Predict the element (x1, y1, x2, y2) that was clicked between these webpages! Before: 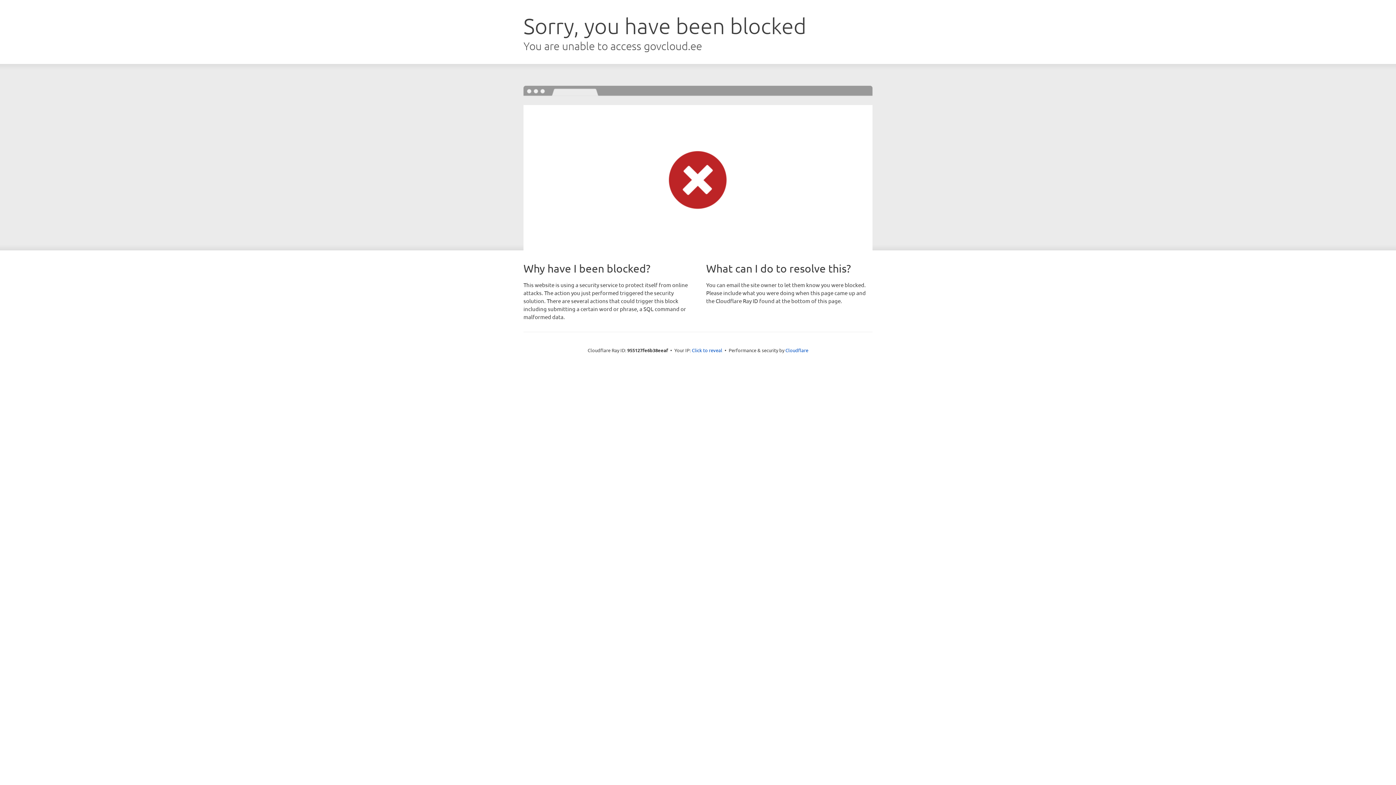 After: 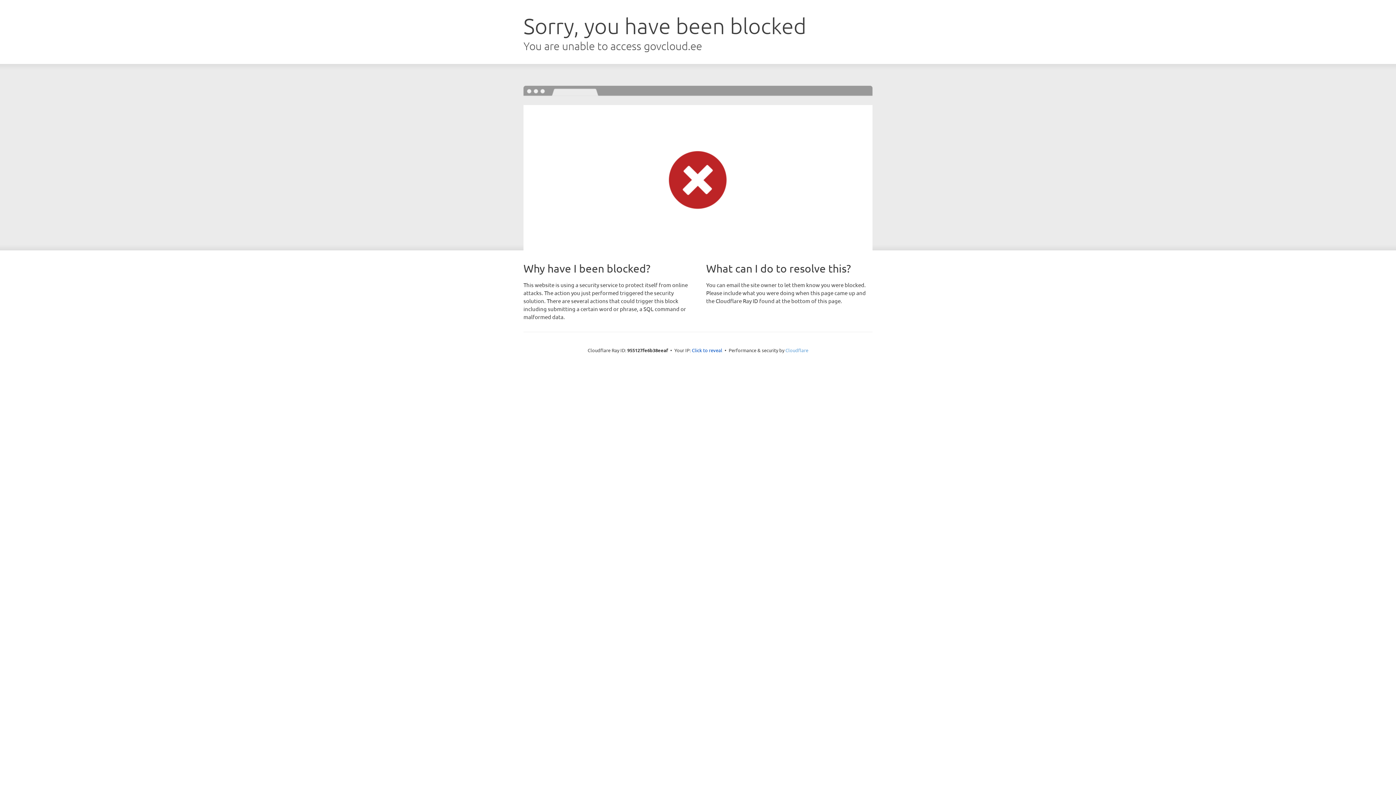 Action: bbox: (785, 347, 808, 353) label: Cloudflare